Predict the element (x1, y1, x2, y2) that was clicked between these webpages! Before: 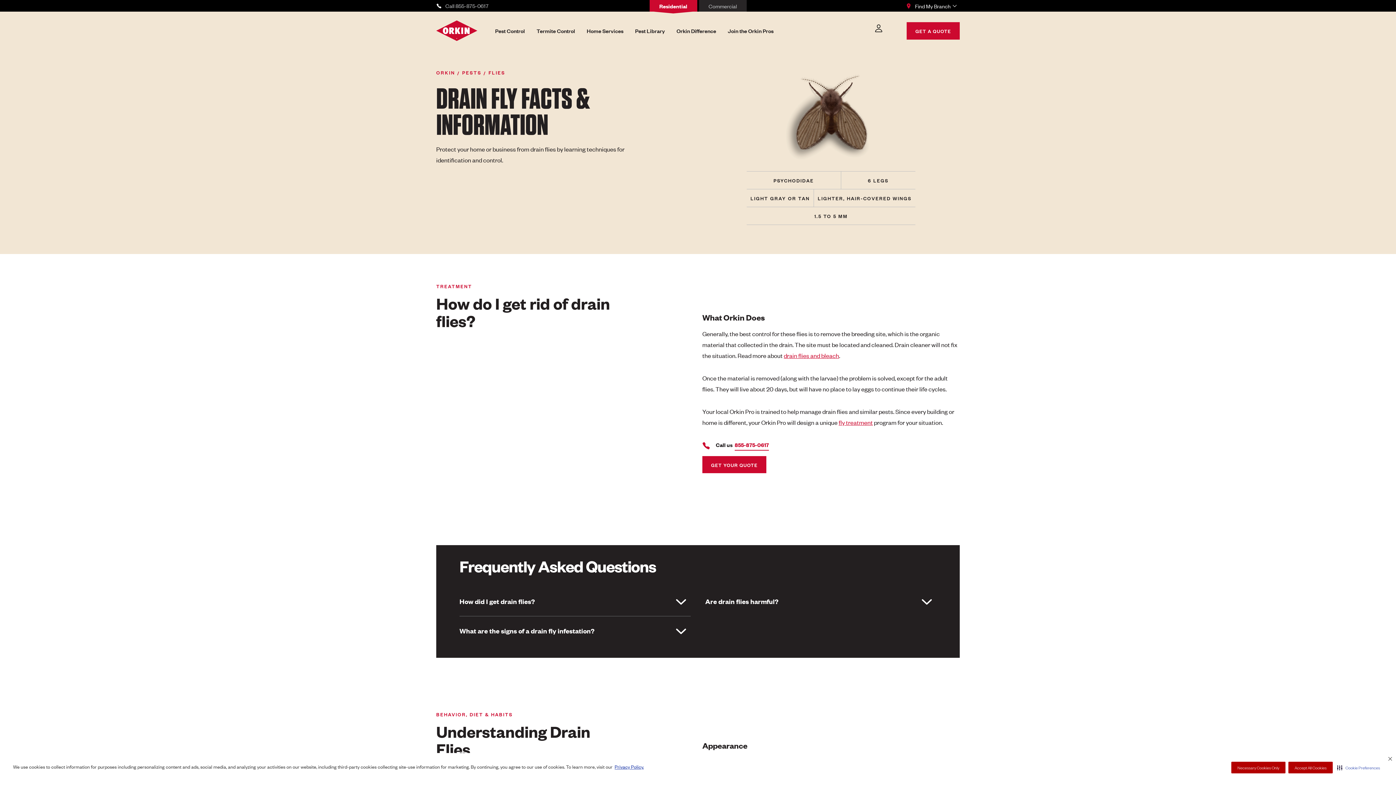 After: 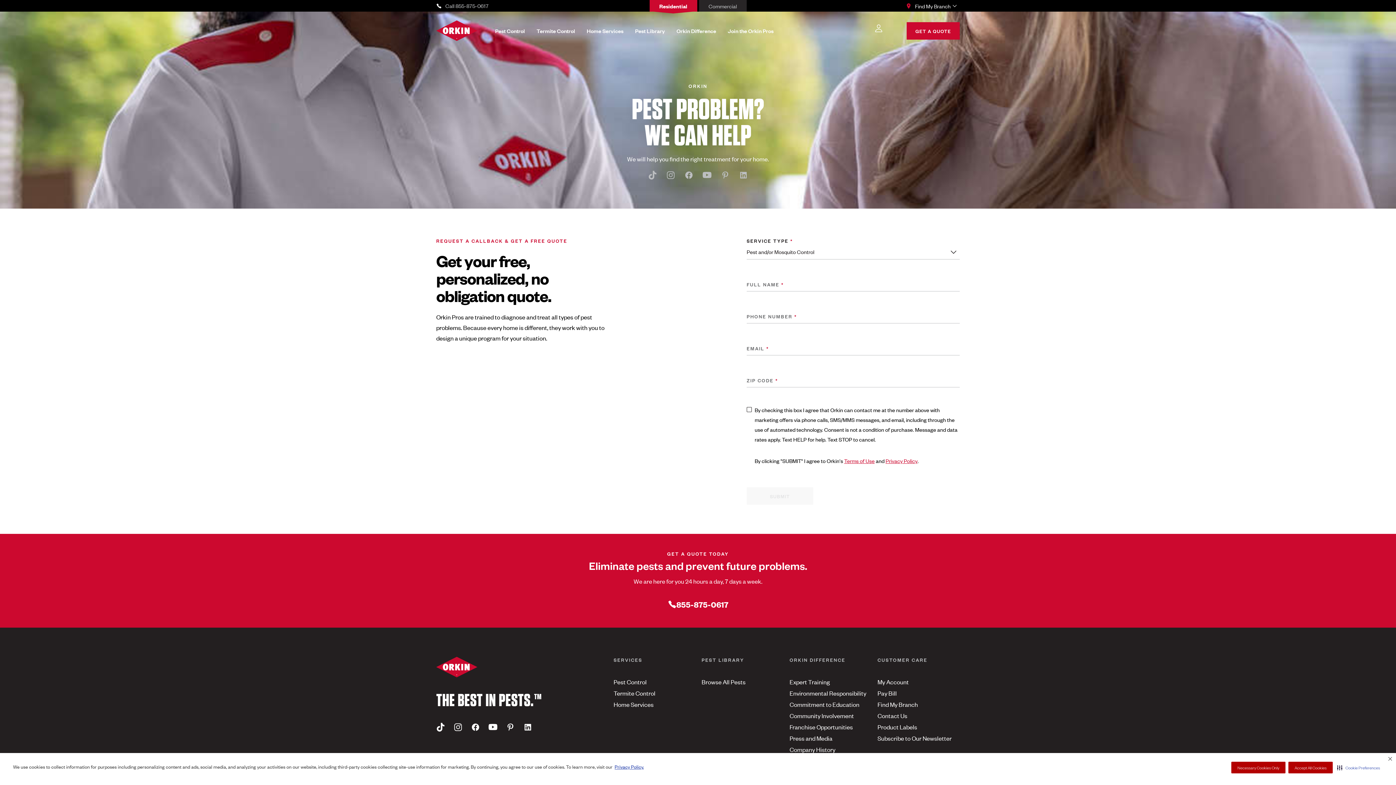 Action: label: GET YOUR QUOTE bbox: (702, 456, 766, 473)